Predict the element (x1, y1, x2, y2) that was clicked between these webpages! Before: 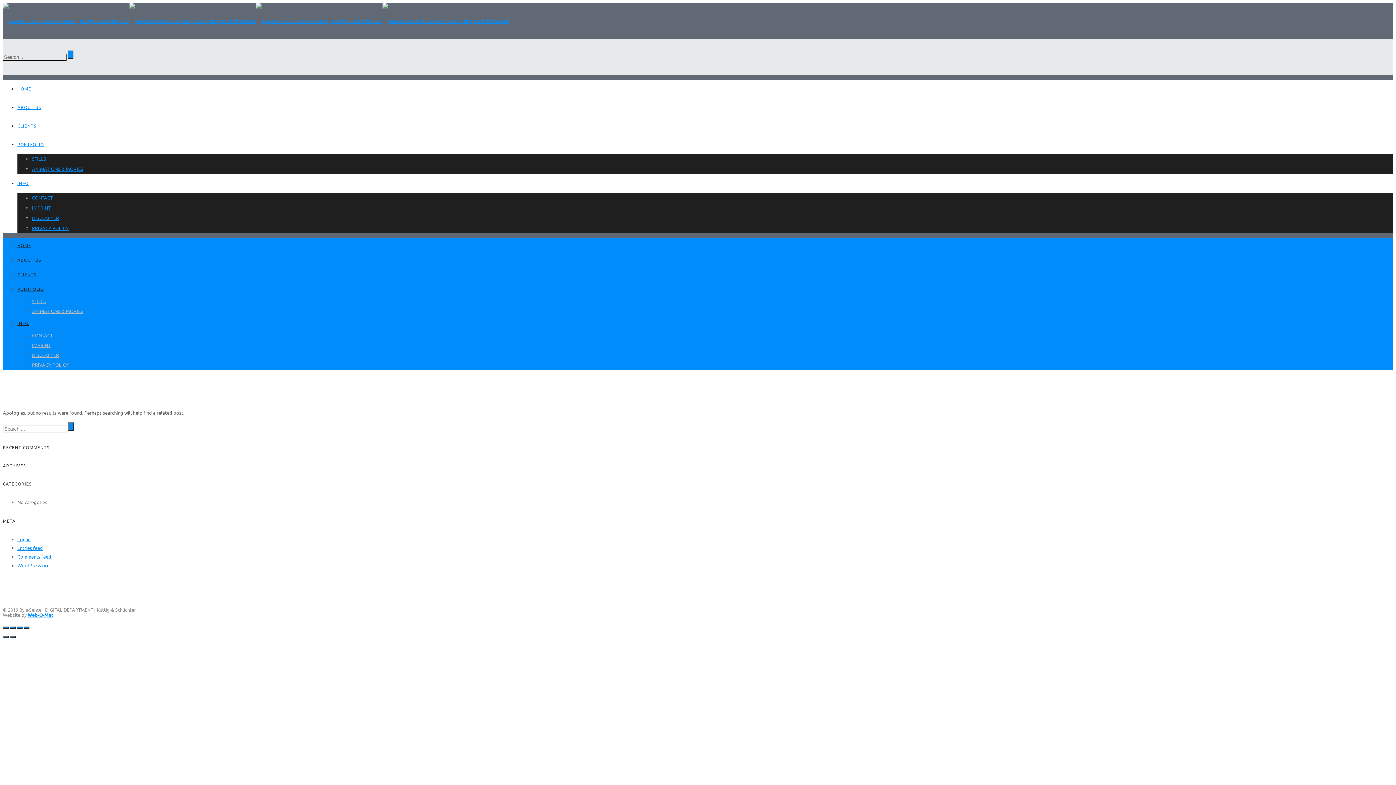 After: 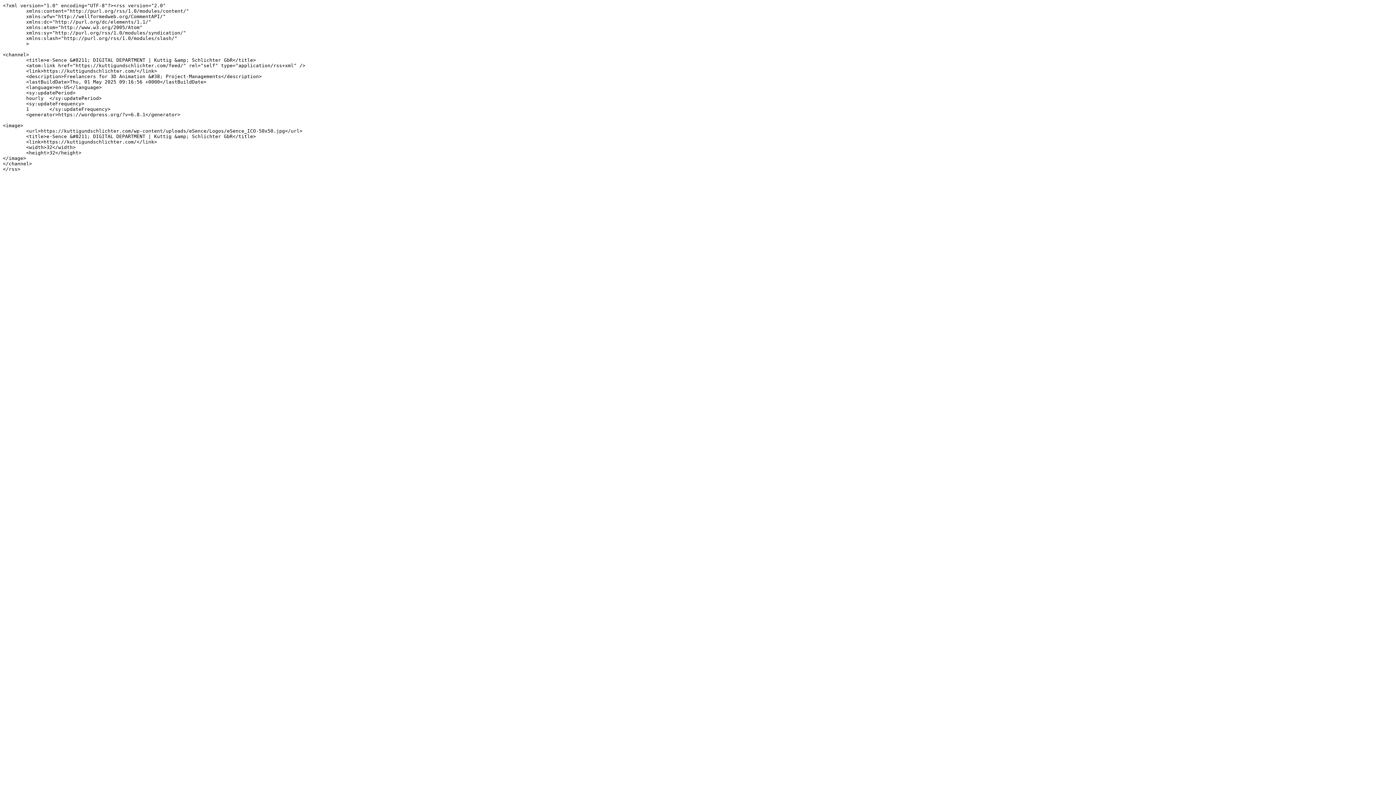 Action: bbox: (17, 544, 42, 551) label: Entries feed